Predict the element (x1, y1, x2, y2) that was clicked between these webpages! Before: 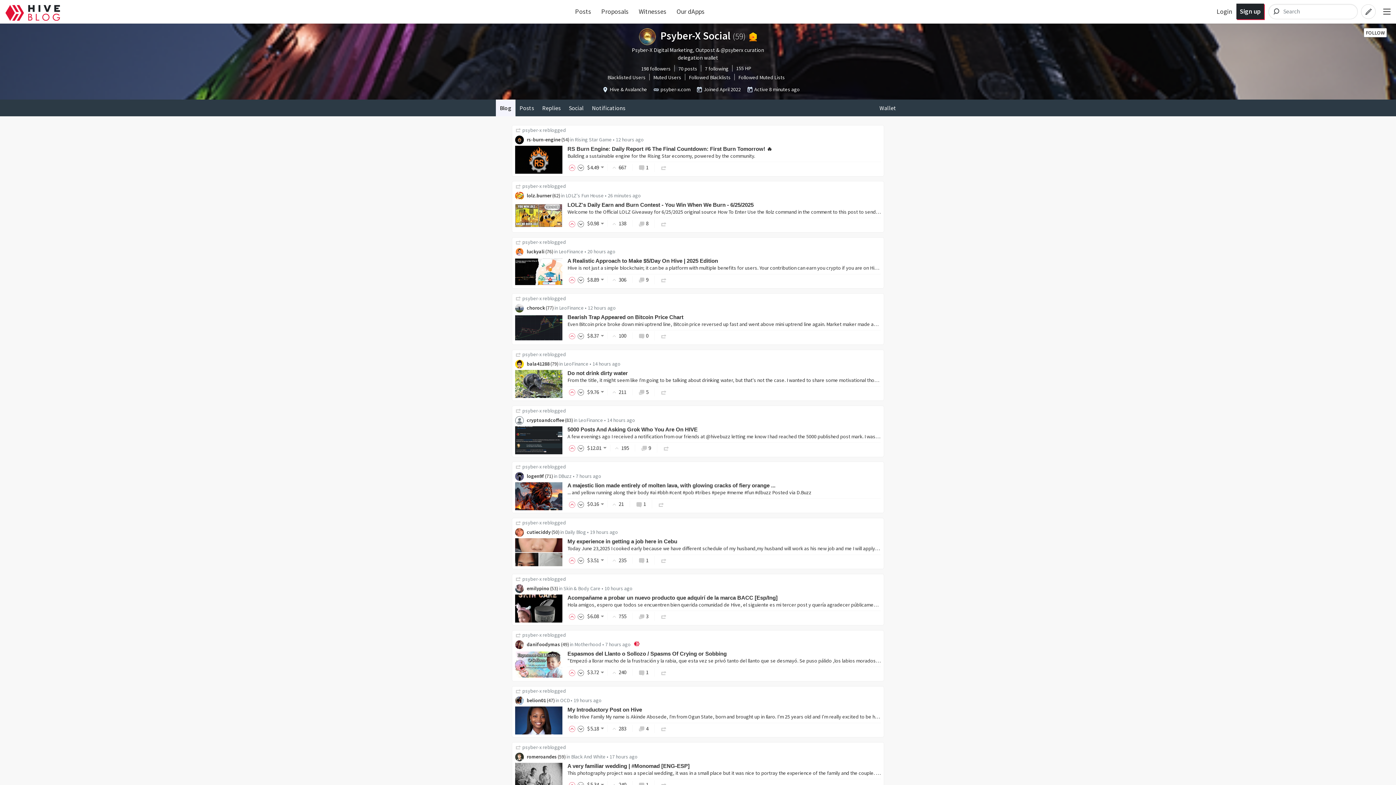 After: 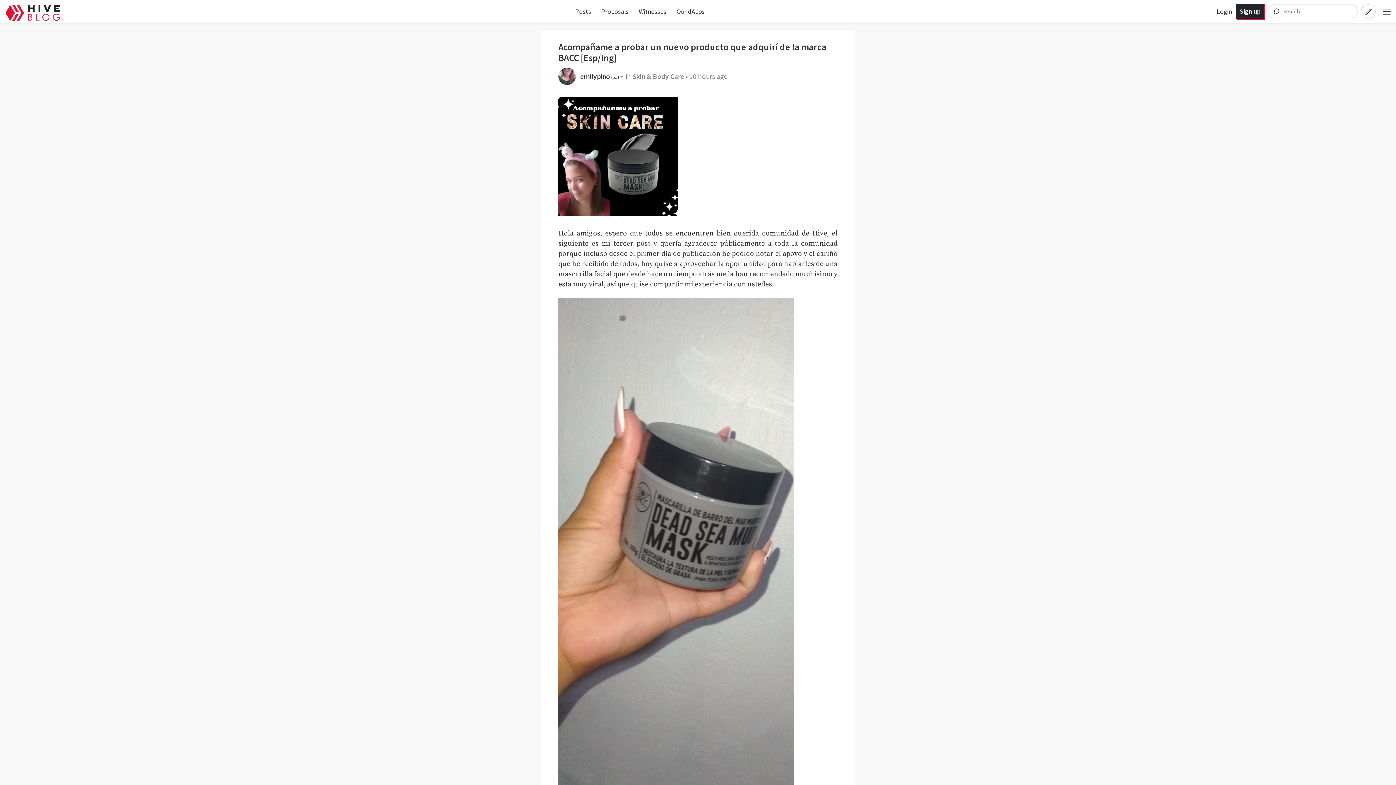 Action: bbox: (515, 616, 562, 624)